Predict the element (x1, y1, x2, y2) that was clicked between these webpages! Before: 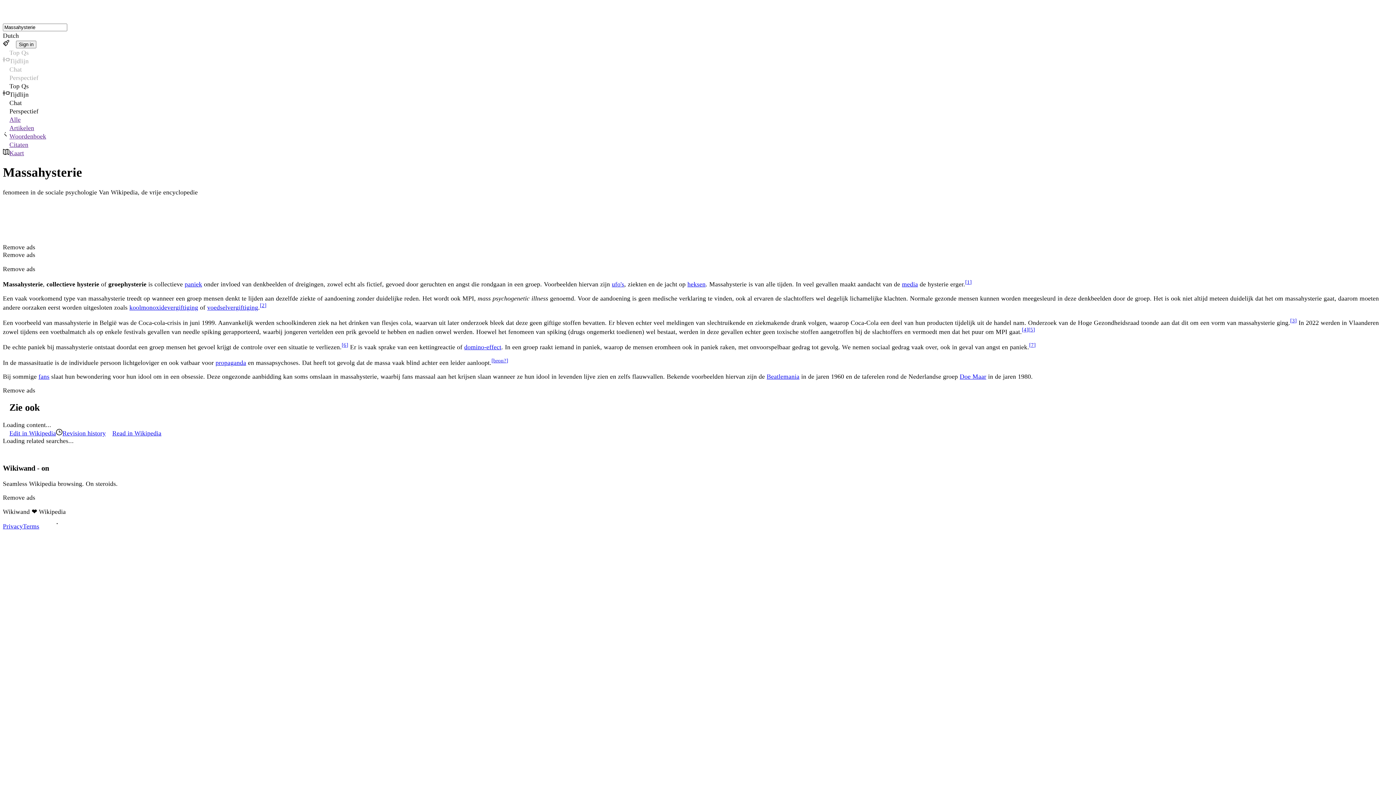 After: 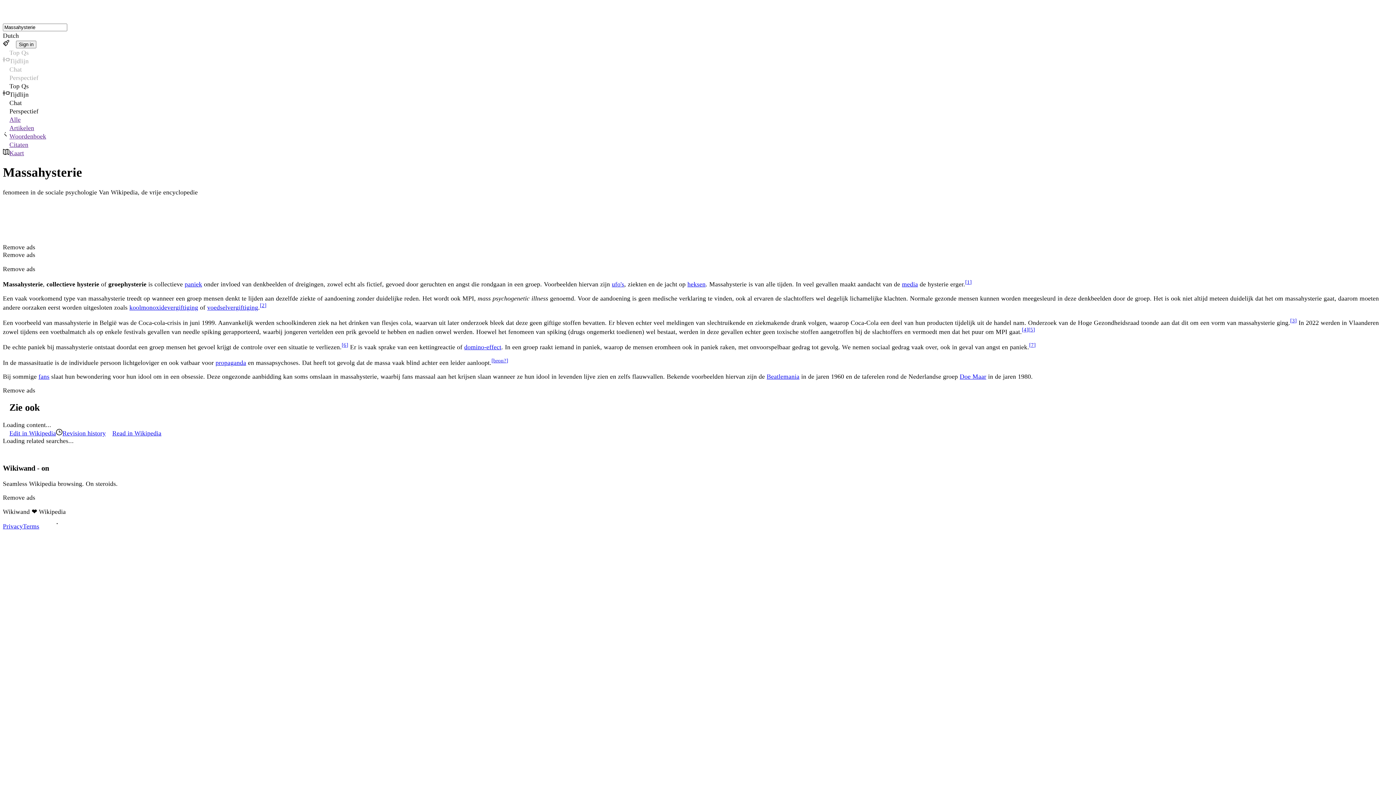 Action: label: [6] bbox: (341, 342, 348, 348)